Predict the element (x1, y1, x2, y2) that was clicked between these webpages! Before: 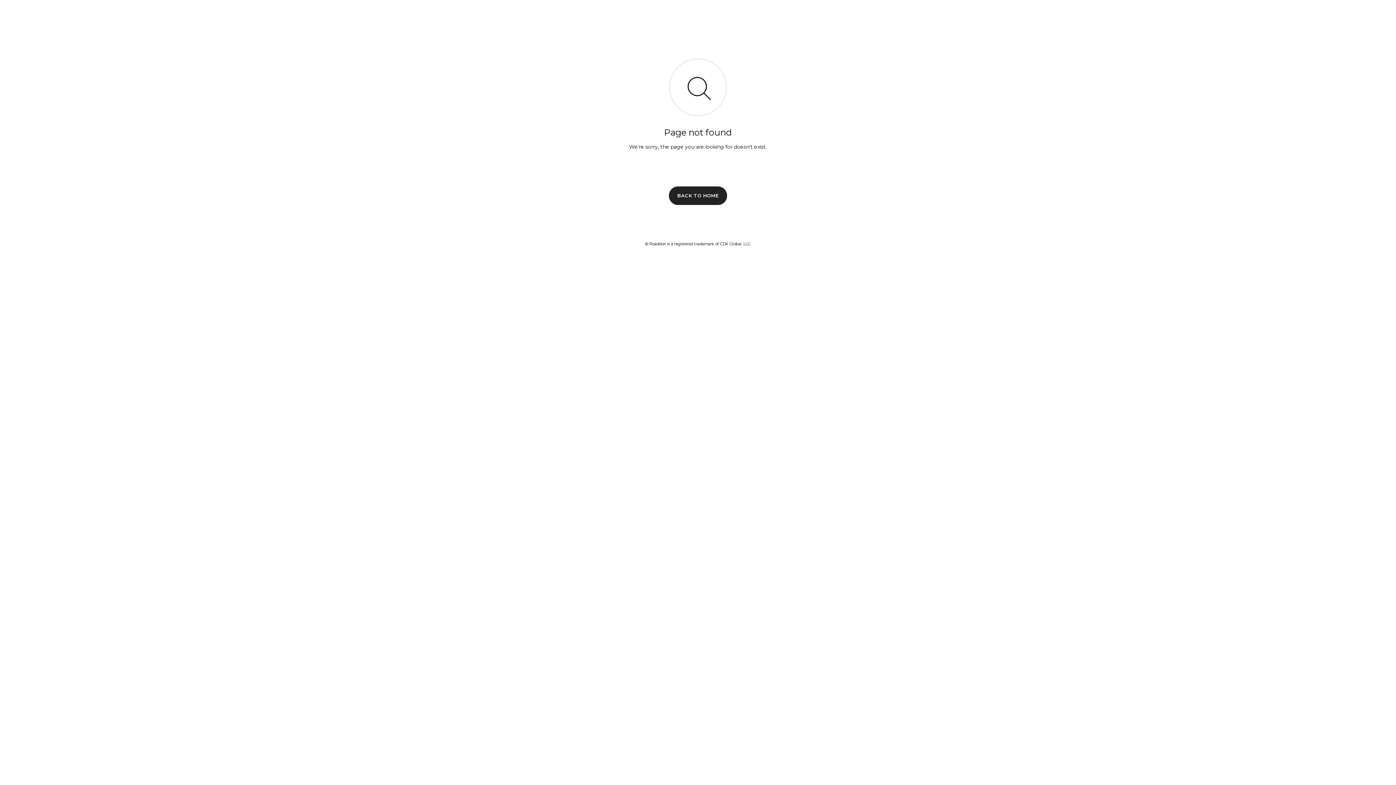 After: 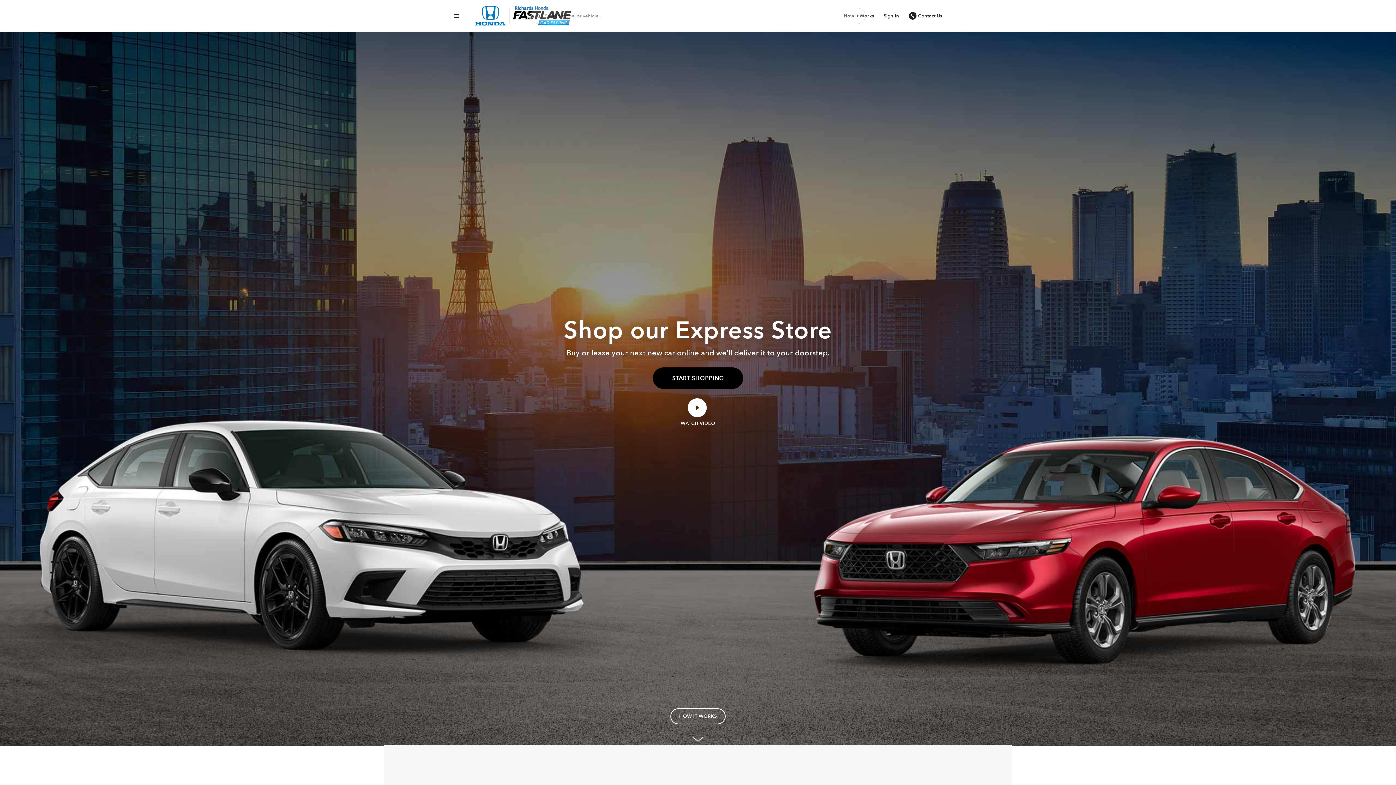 Action: label: BACK TO HOME bbox: (669, 186, 727, 204)